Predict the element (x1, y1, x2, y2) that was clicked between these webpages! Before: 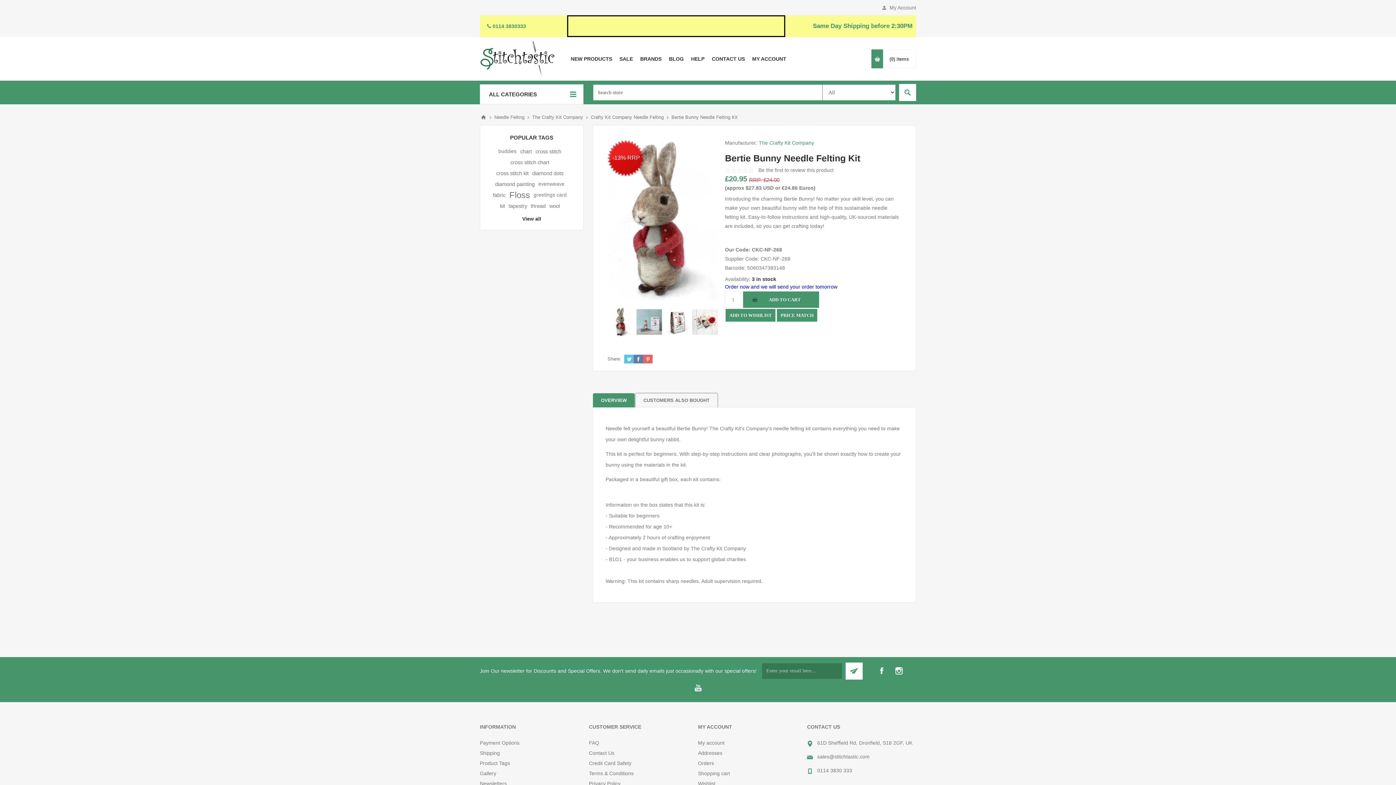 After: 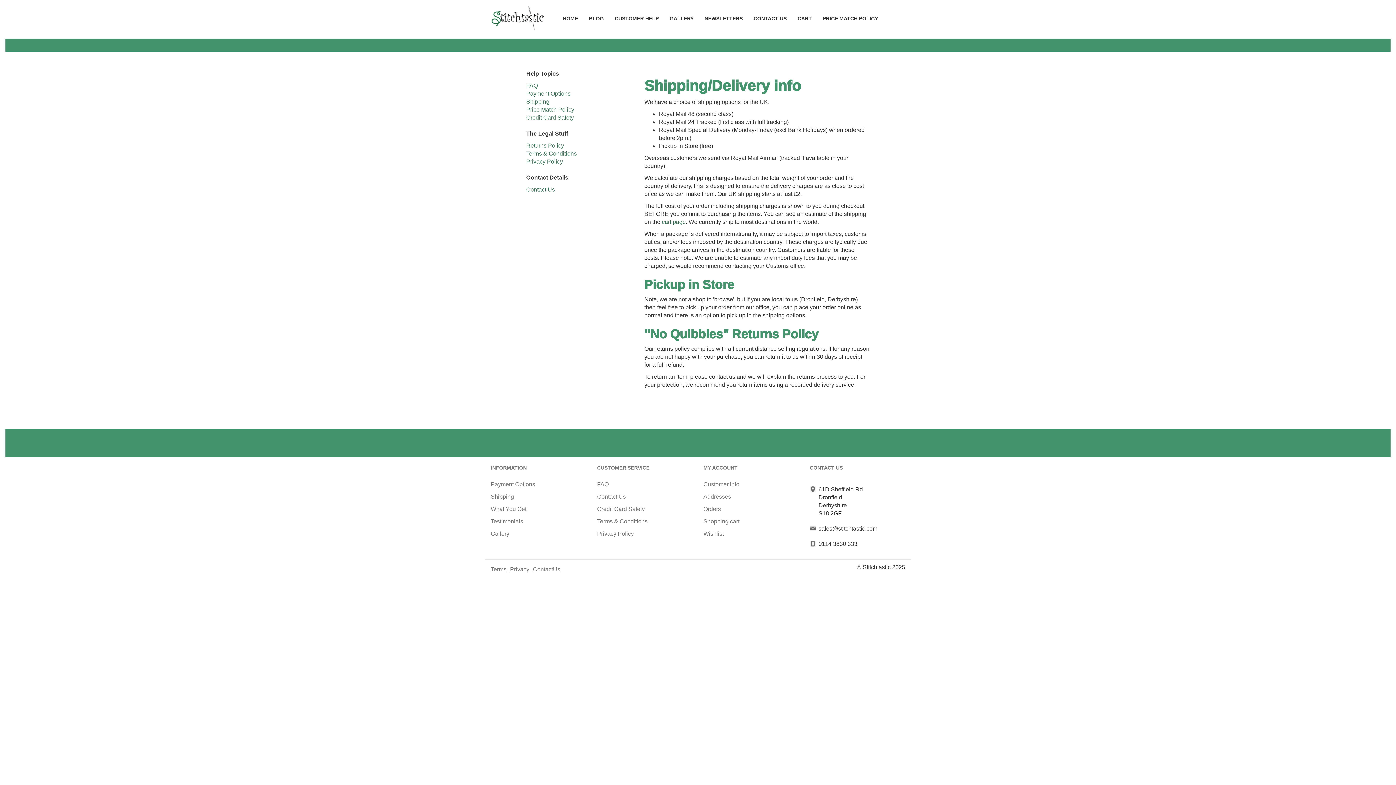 Action: bbox: (480, 750, 500, 756) label: Shipping